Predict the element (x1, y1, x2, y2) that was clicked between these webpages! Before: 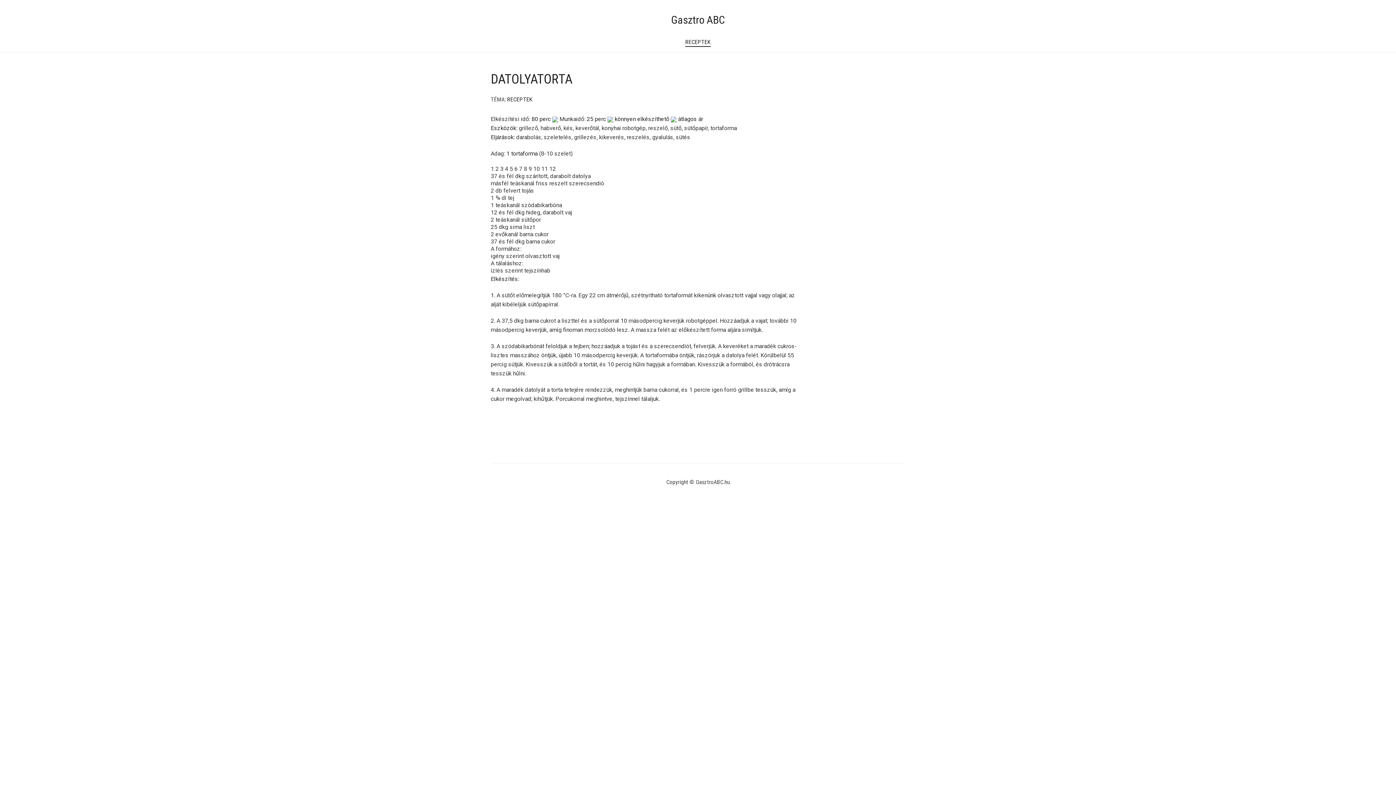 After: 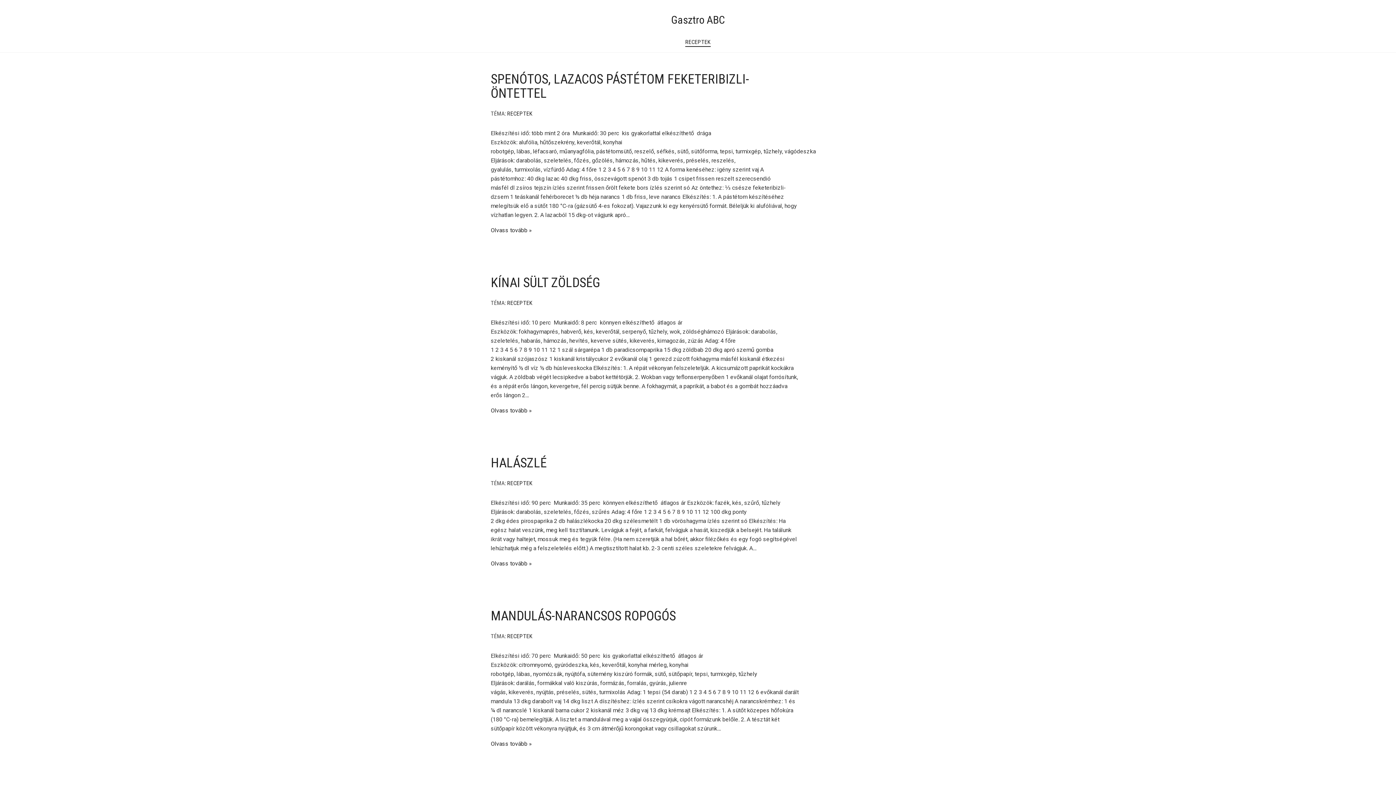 Action: bbox: (678, 32, 718, 52) label: RECEPTEK